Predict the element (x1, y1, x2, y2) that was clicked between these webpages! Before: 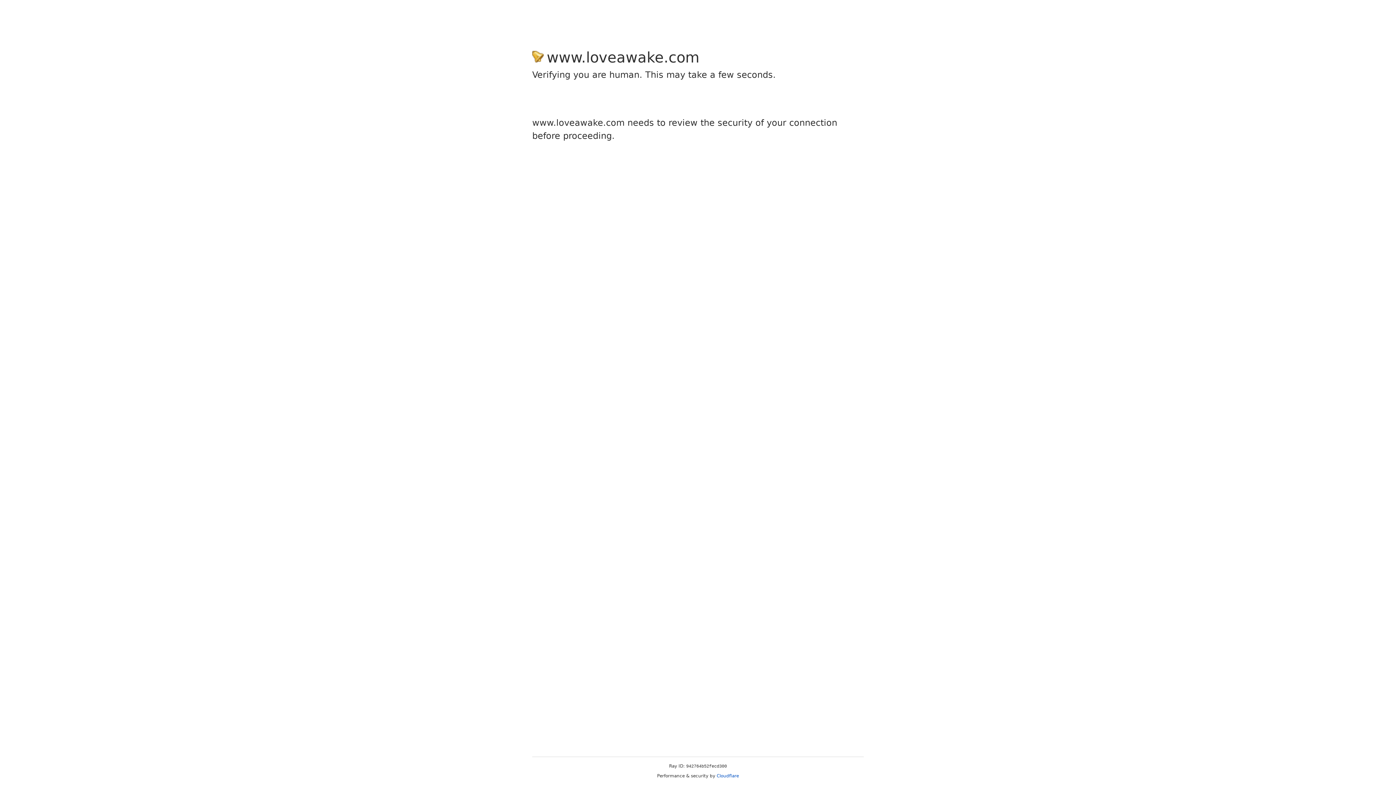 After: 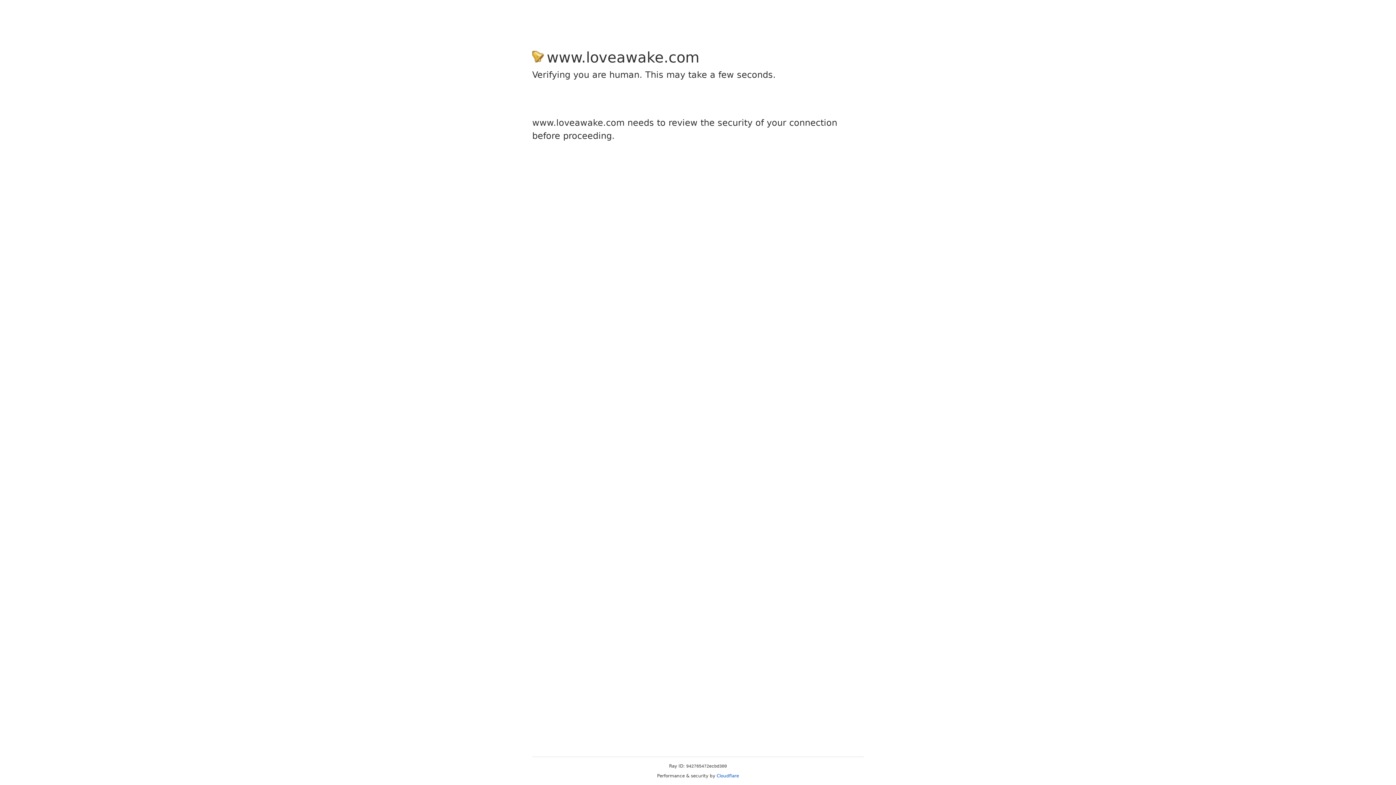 Action: label: Cloudflare bbox: (716, 773, 739, 778)